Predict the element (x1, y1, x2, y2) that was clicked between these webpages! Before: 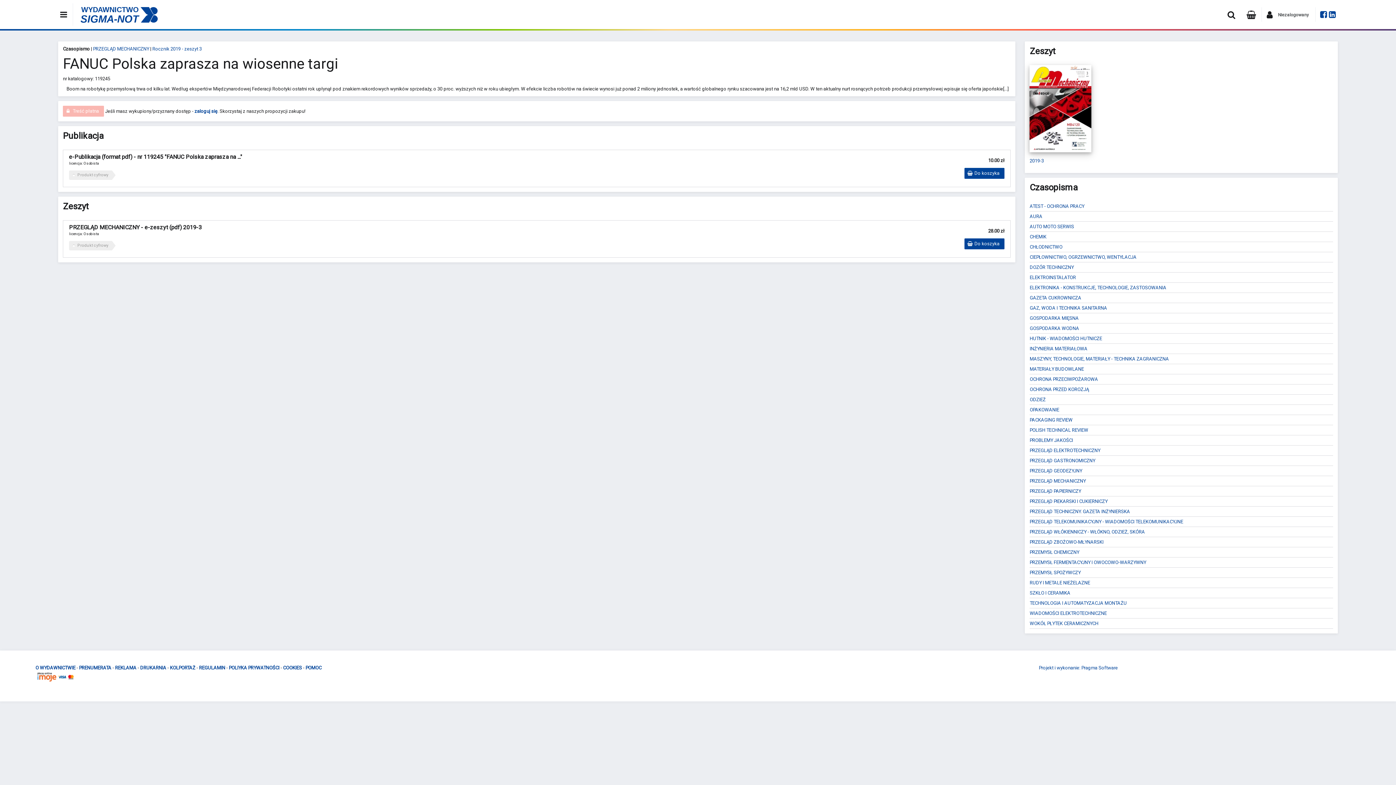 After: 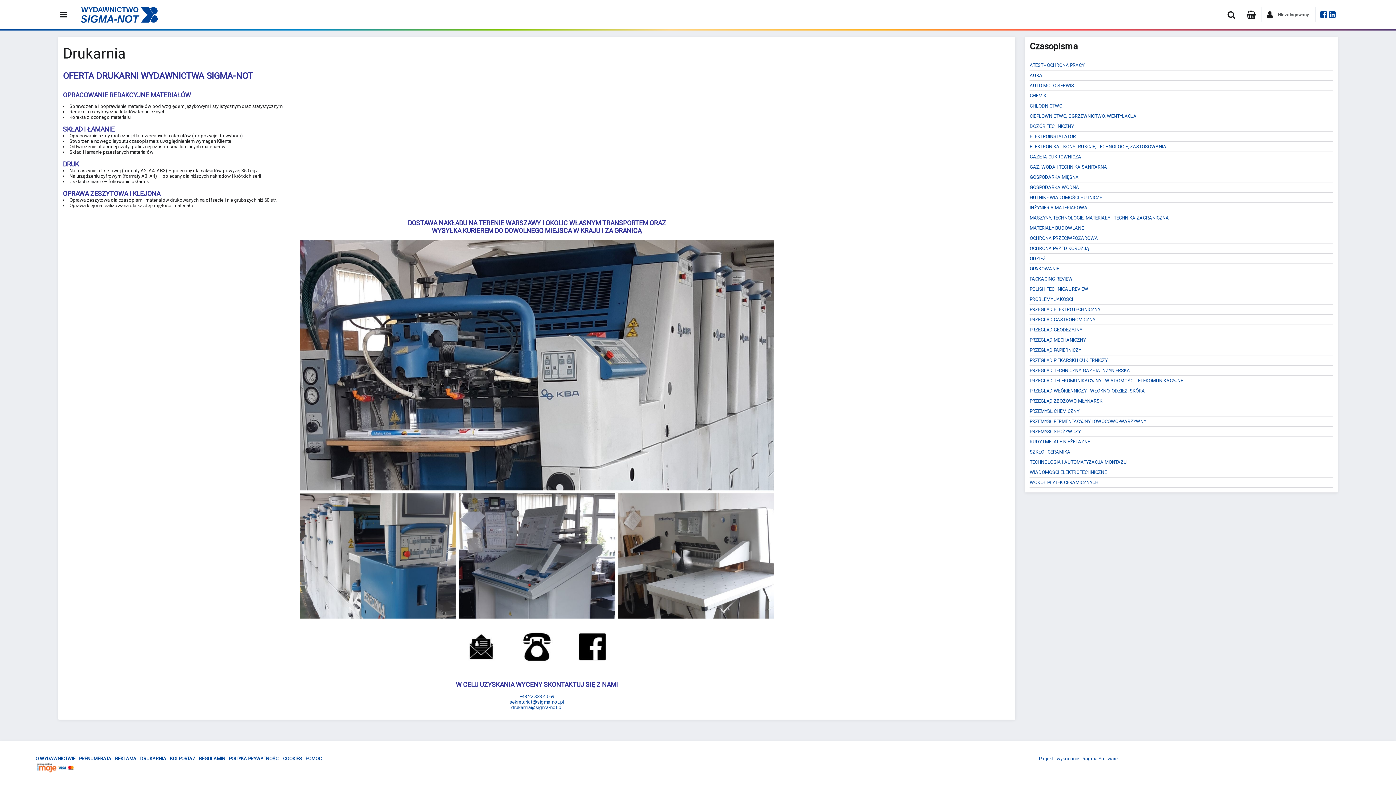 Action: label: DRUKARNIA bbox: (140, 665, 166, 670)